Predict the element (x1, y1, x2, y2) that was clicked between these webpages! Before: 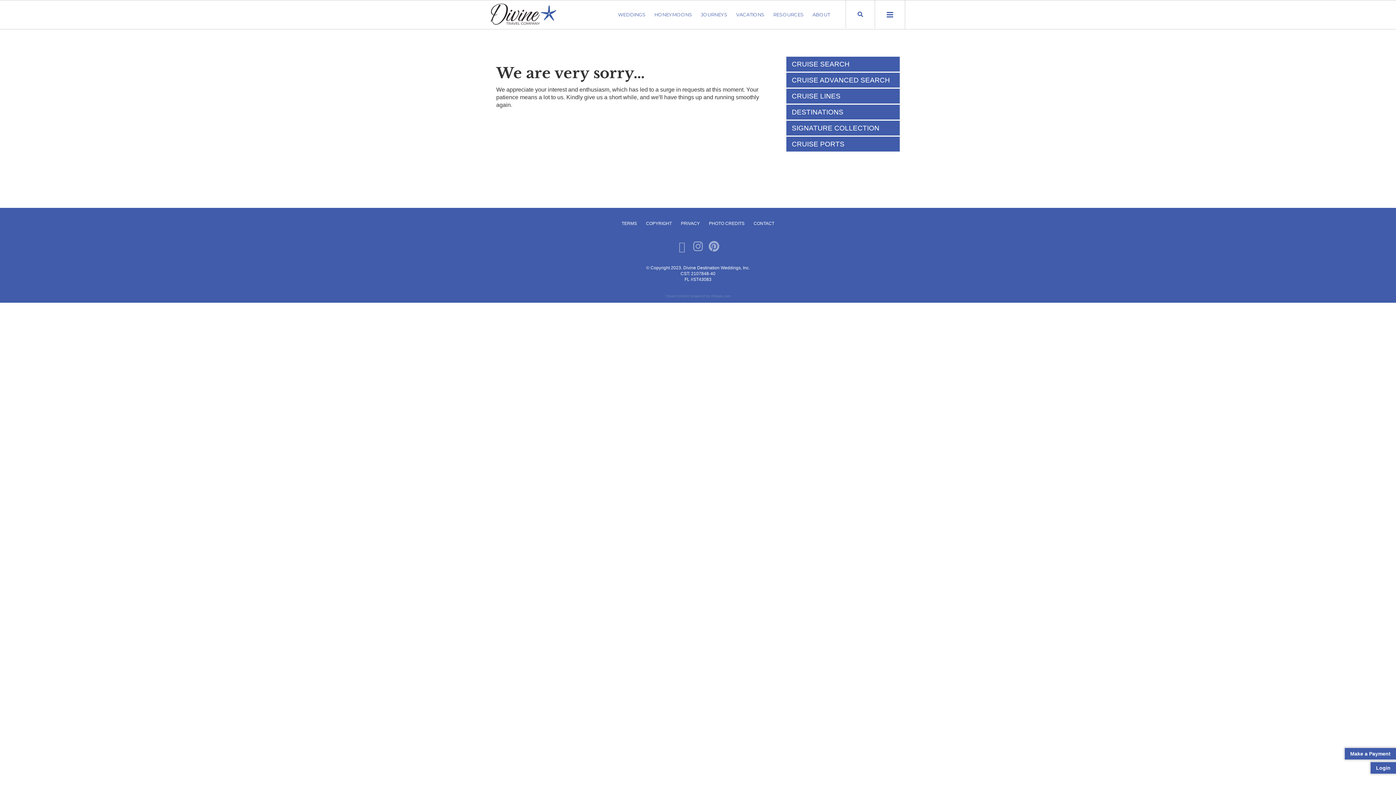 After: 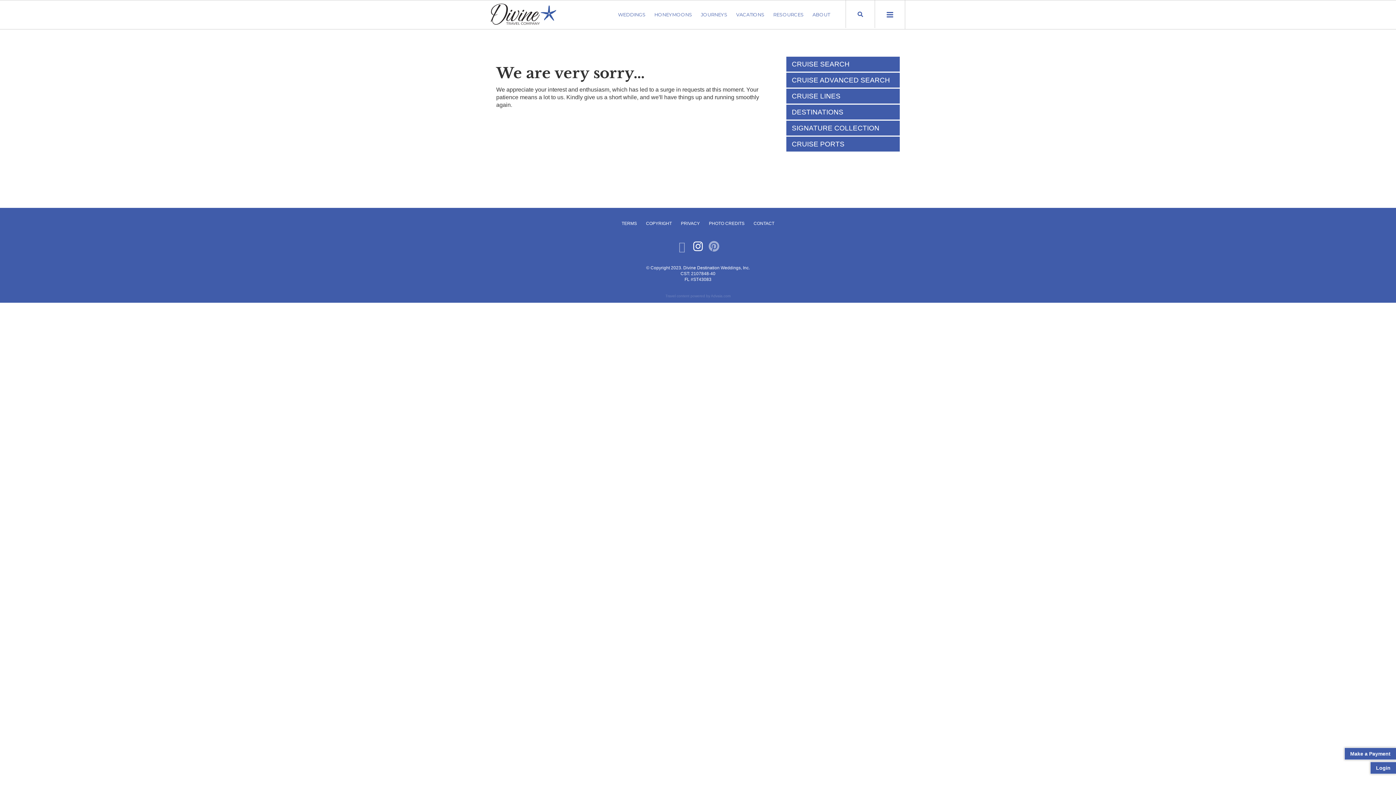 Action: bbox: (690, 239, 705, 254)